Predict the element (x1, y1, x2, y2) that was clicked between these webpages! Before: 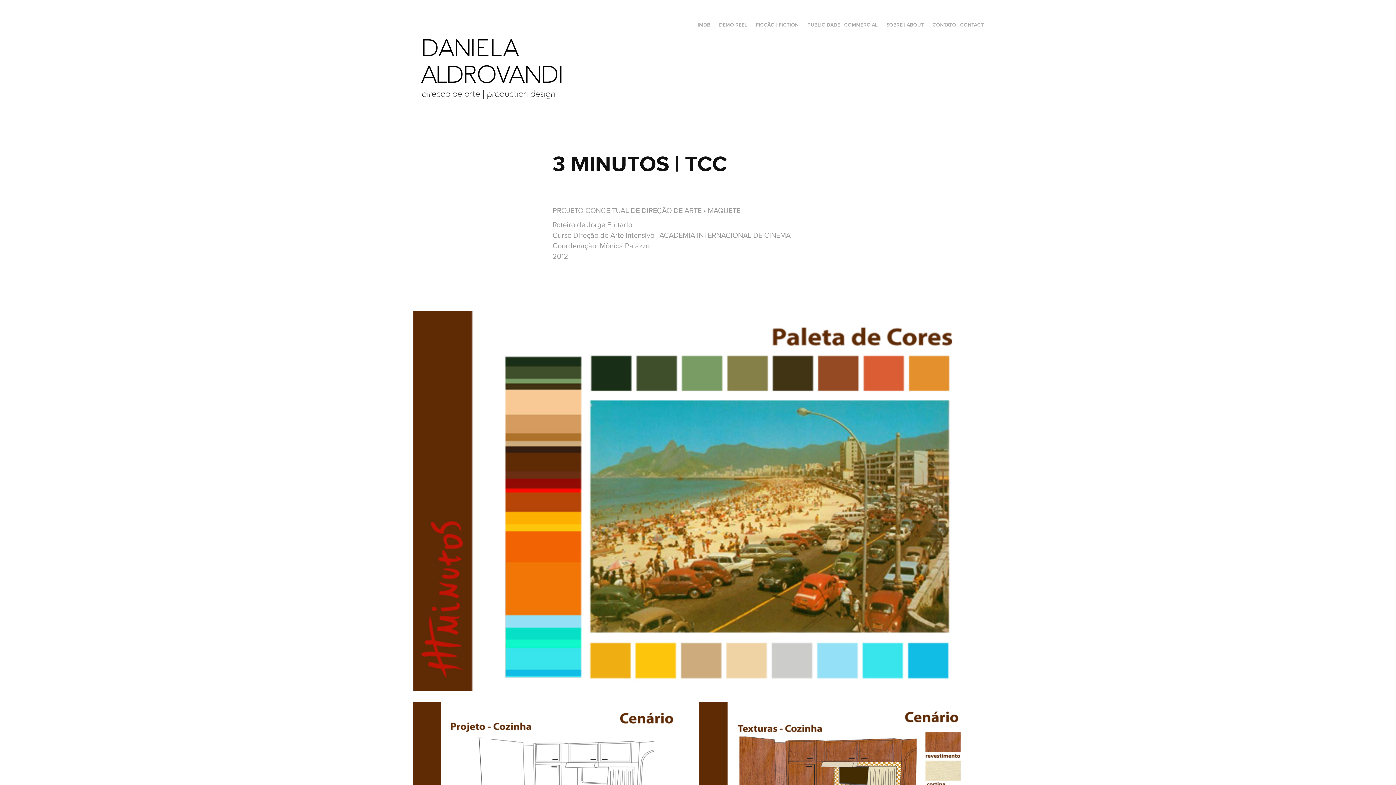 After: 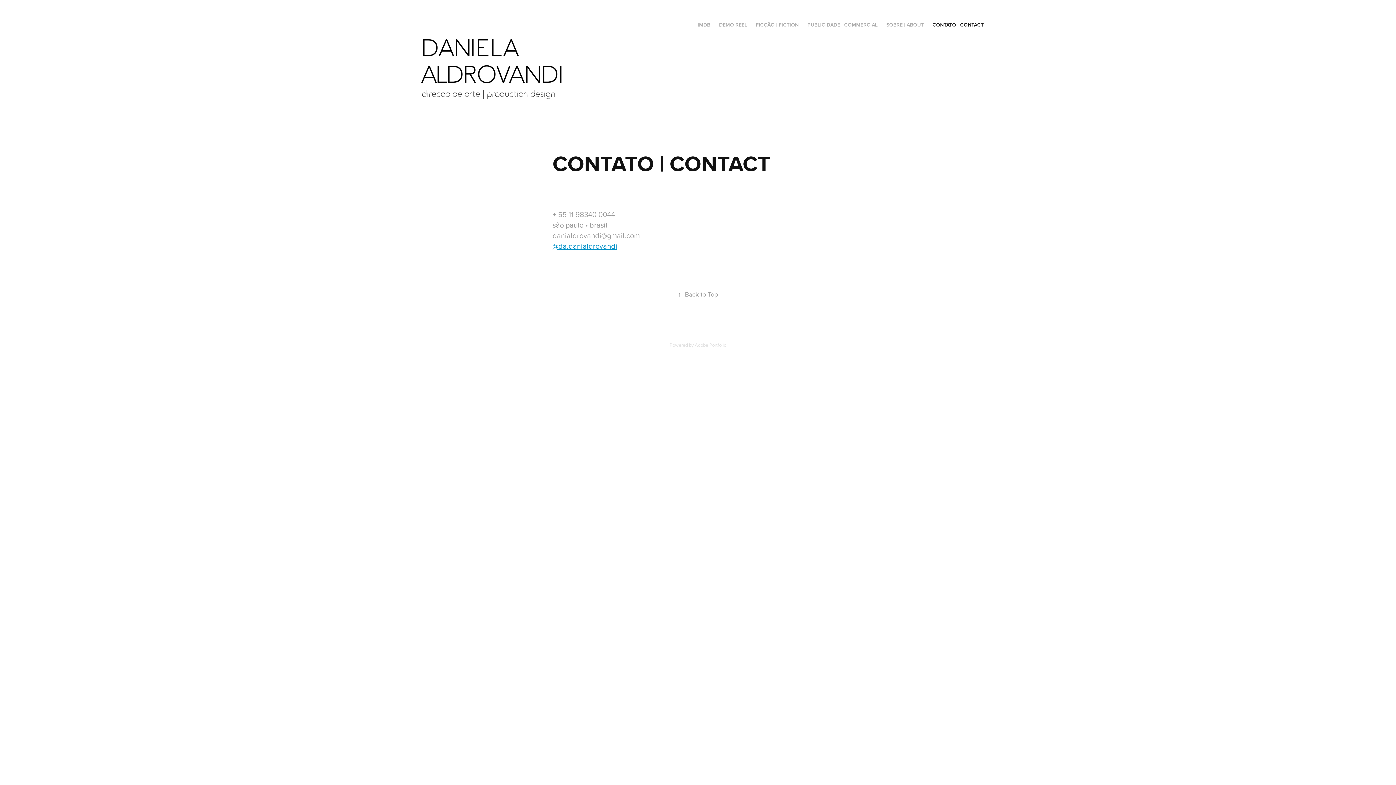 Action: label: CONTATO | CONTACT bbox: (932, 21, 984, 28)